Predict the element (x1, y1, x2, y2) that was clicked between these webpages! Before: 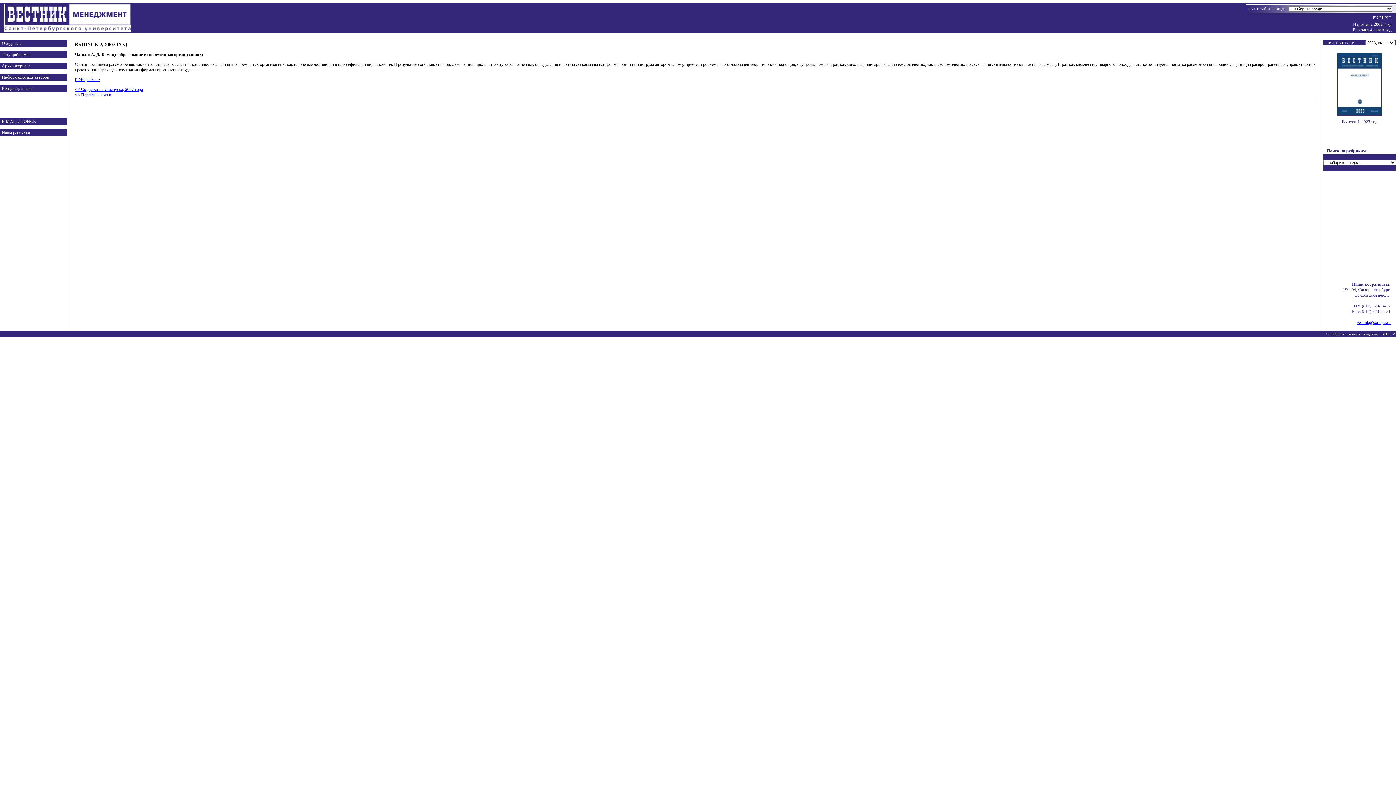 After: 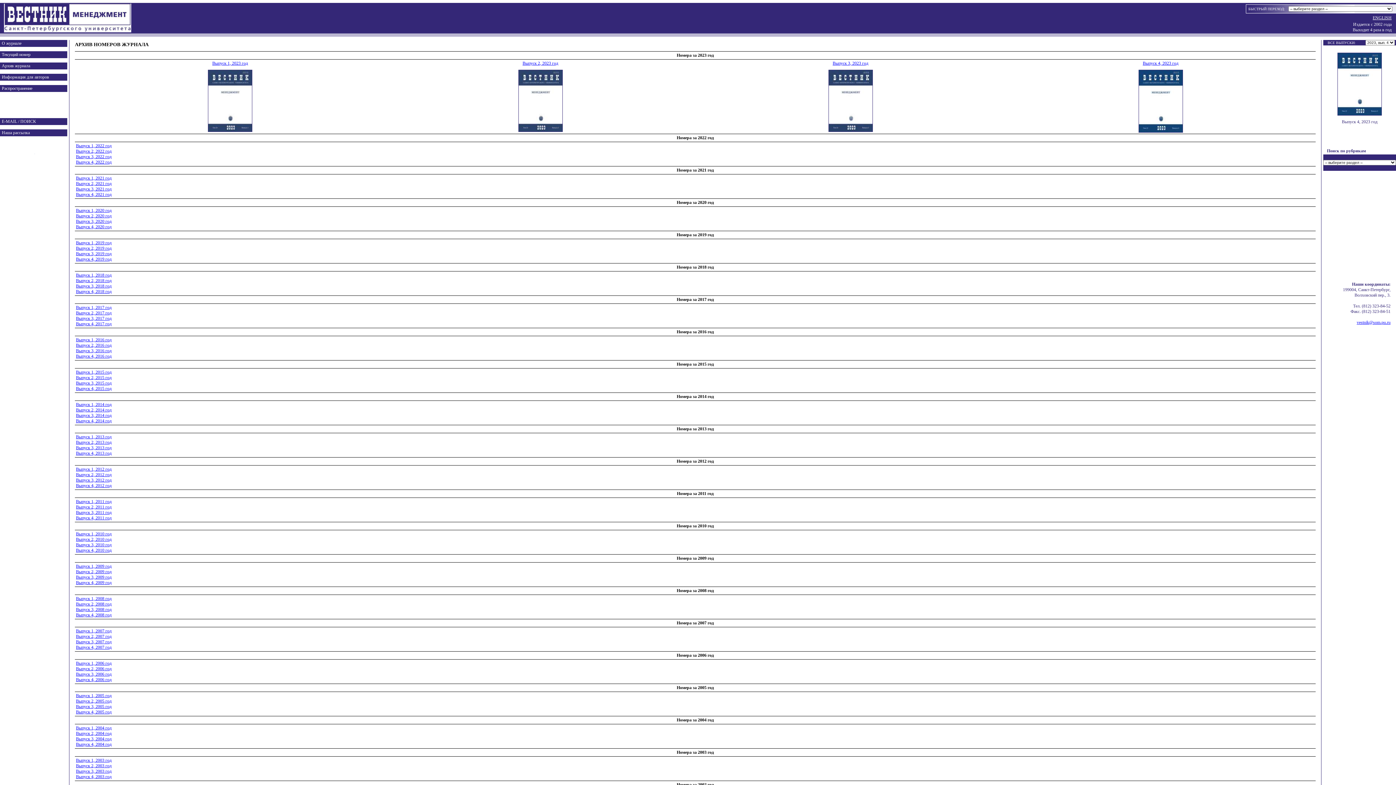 Action: bbox: (0, 62, 67, 69) label: Архив журнала